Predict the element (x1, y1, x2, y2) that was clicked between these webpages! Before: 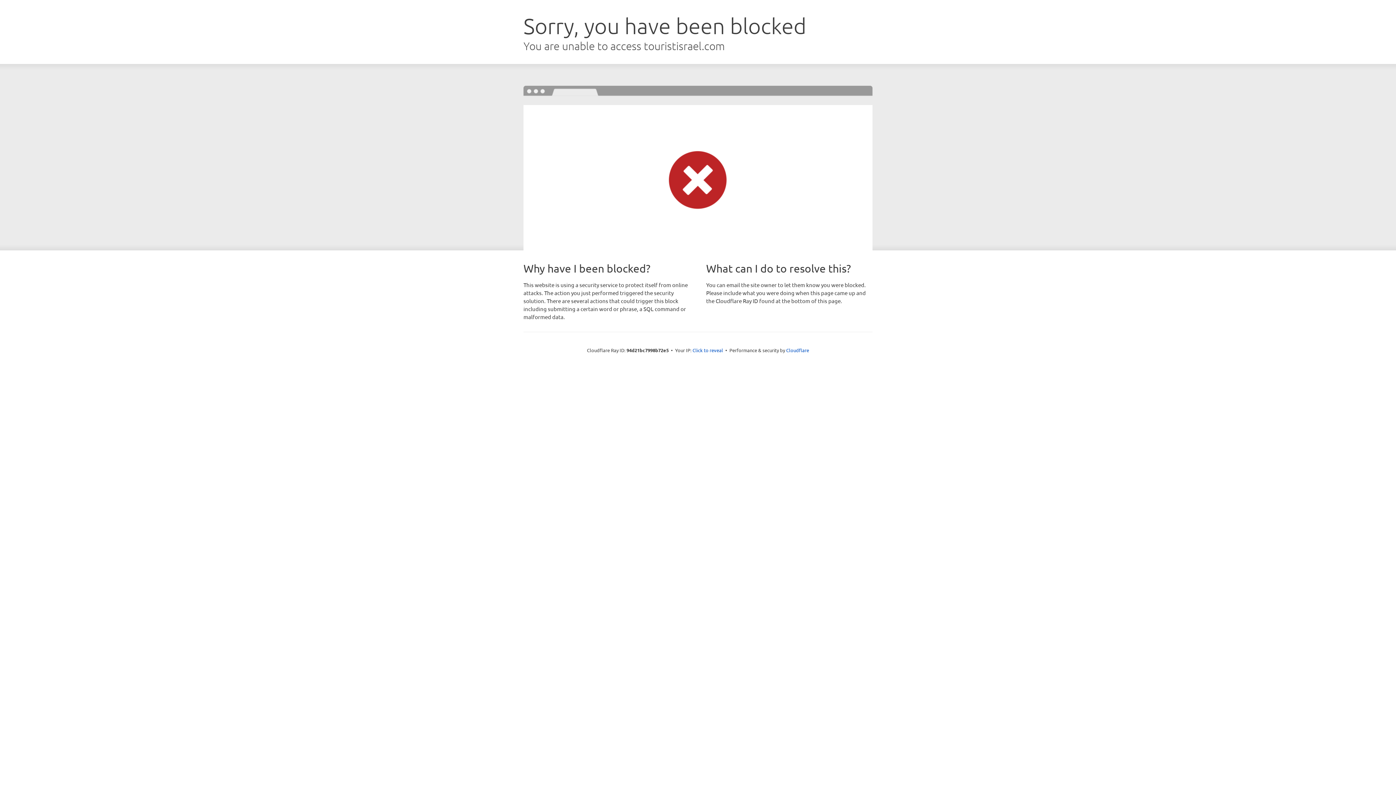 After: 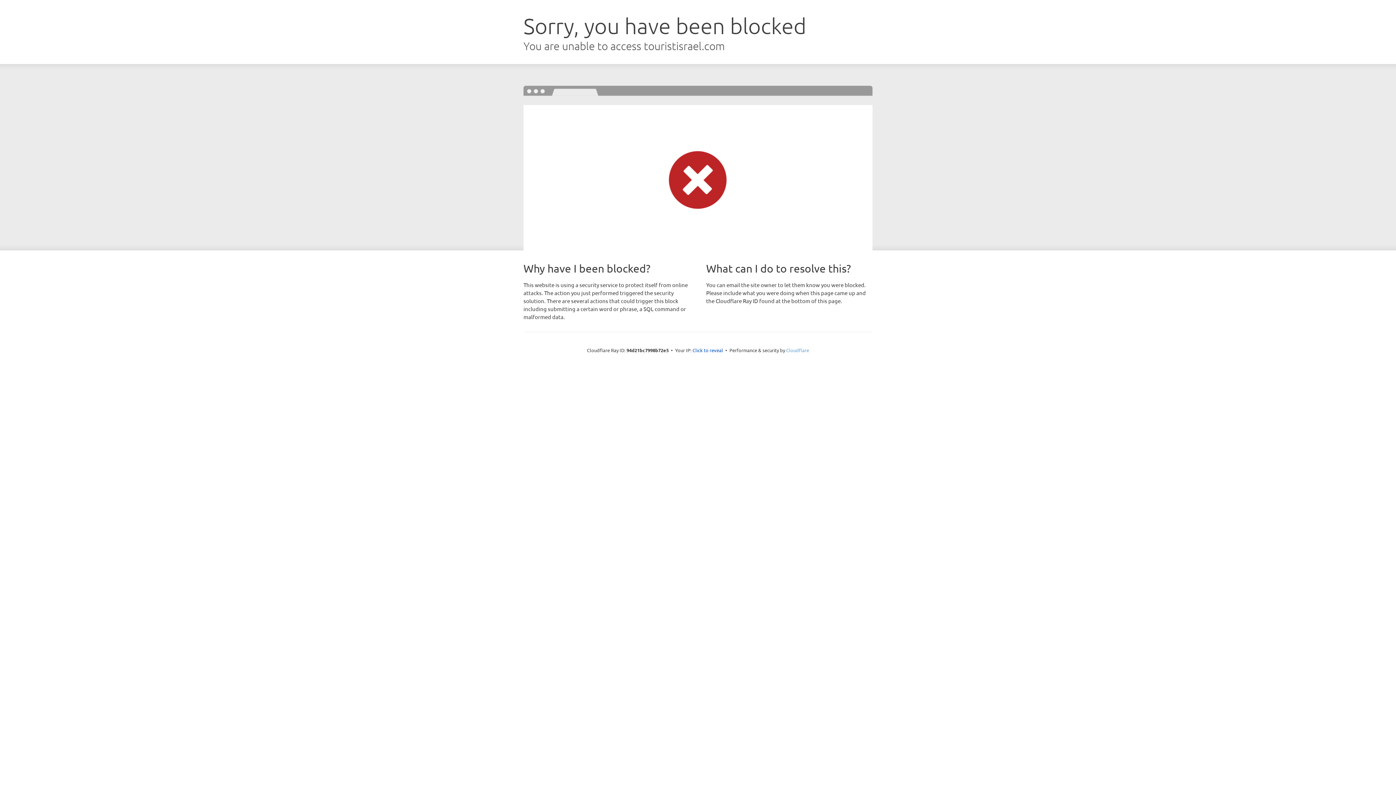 Action: bbox: (786, 347, 809, 353) label: Cloudflare